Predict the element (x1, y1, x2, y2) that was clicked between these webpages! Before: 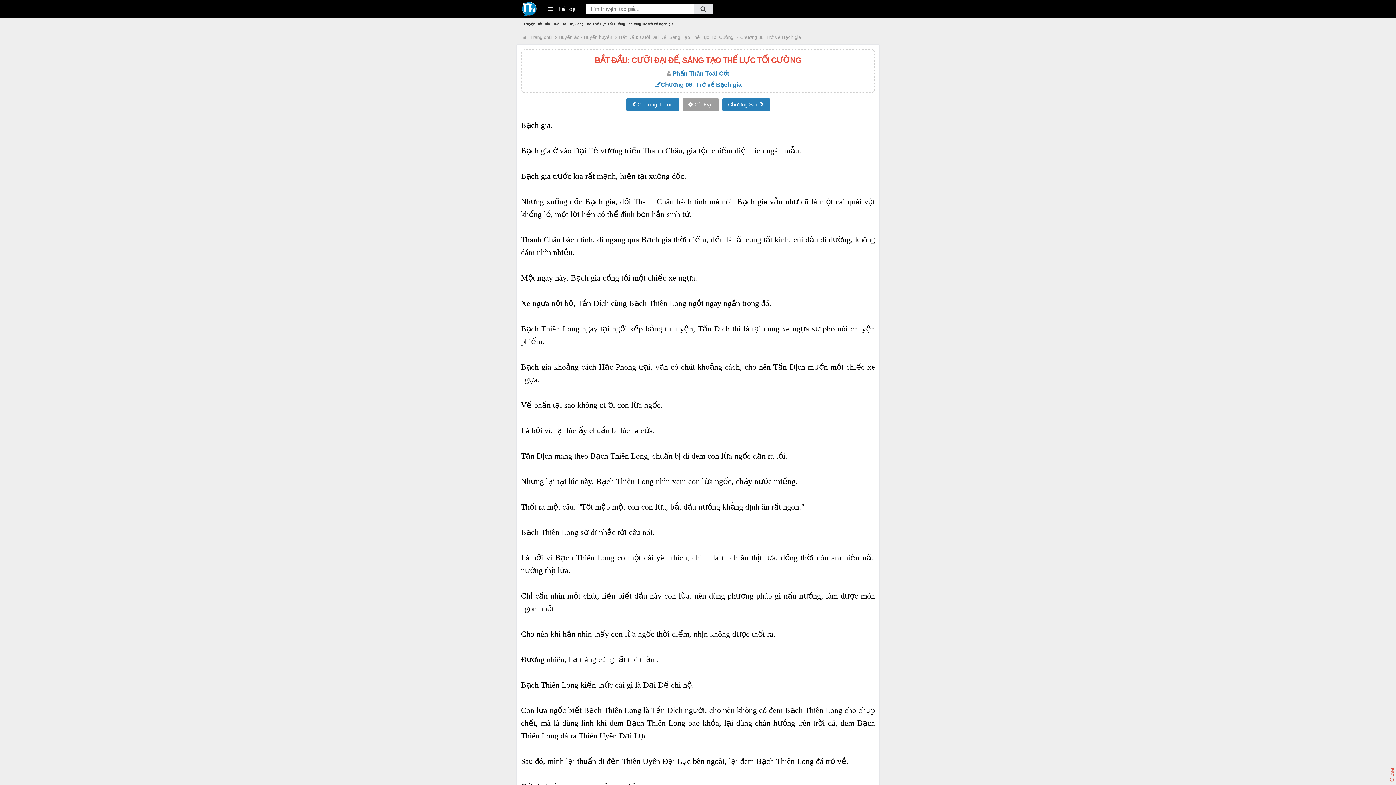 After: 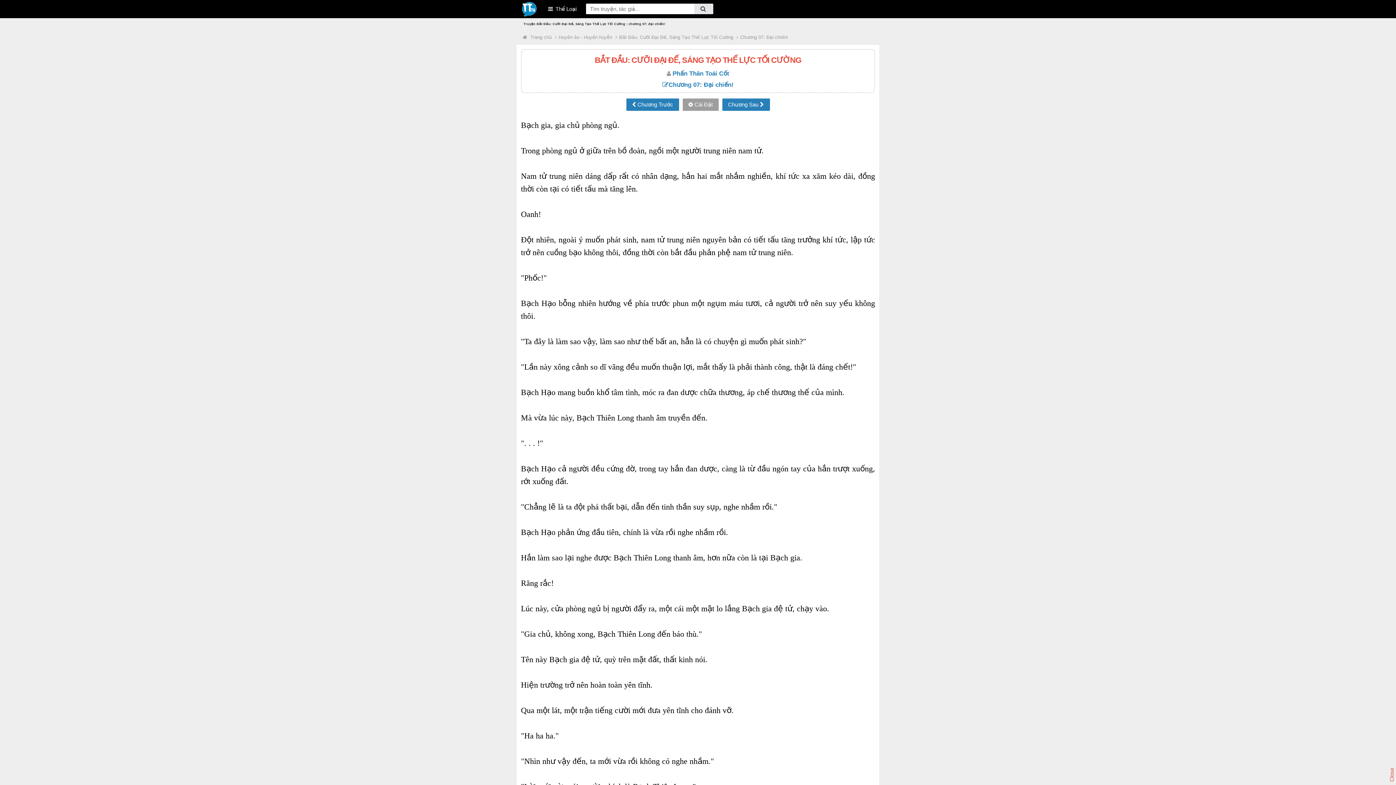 Action: label: Chương Sau  bbox: (722, 98, 770, 110)